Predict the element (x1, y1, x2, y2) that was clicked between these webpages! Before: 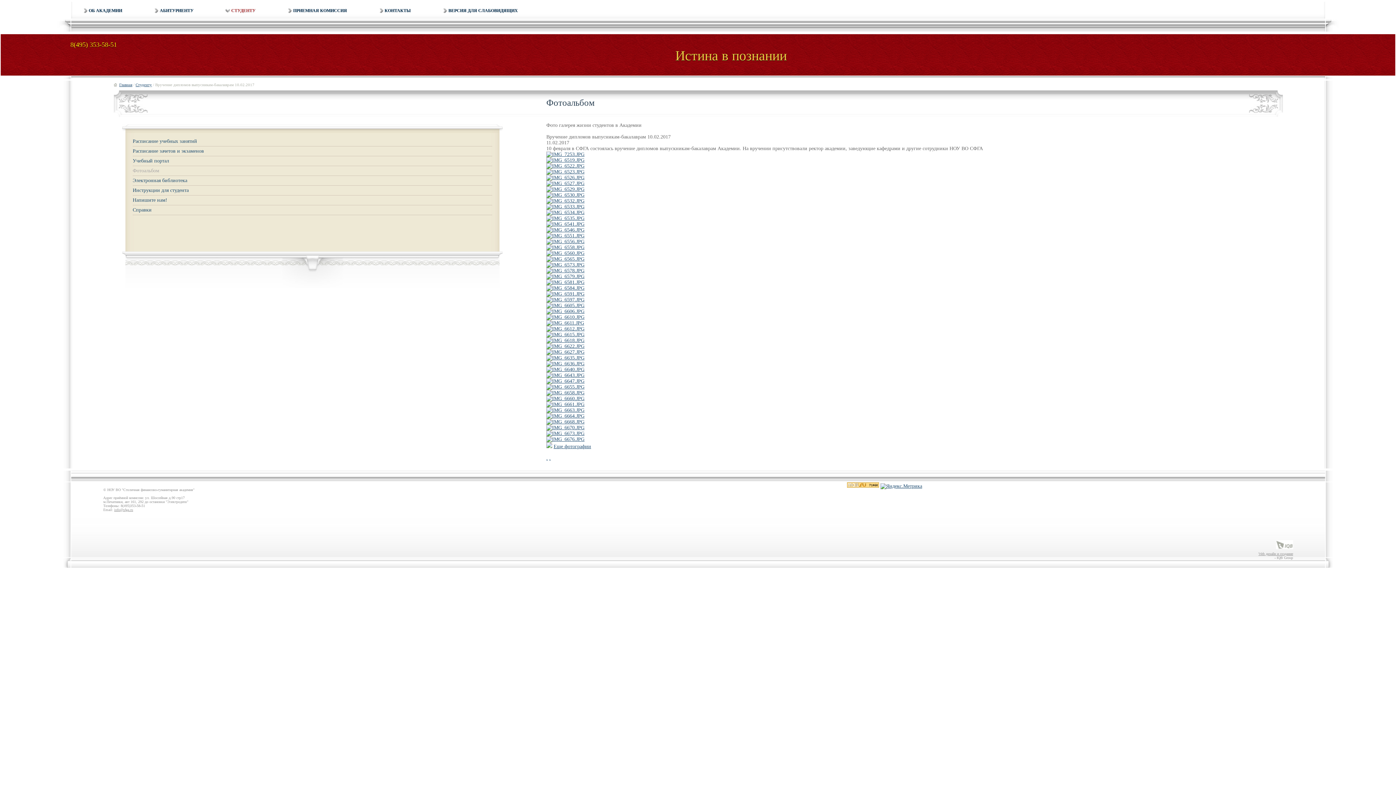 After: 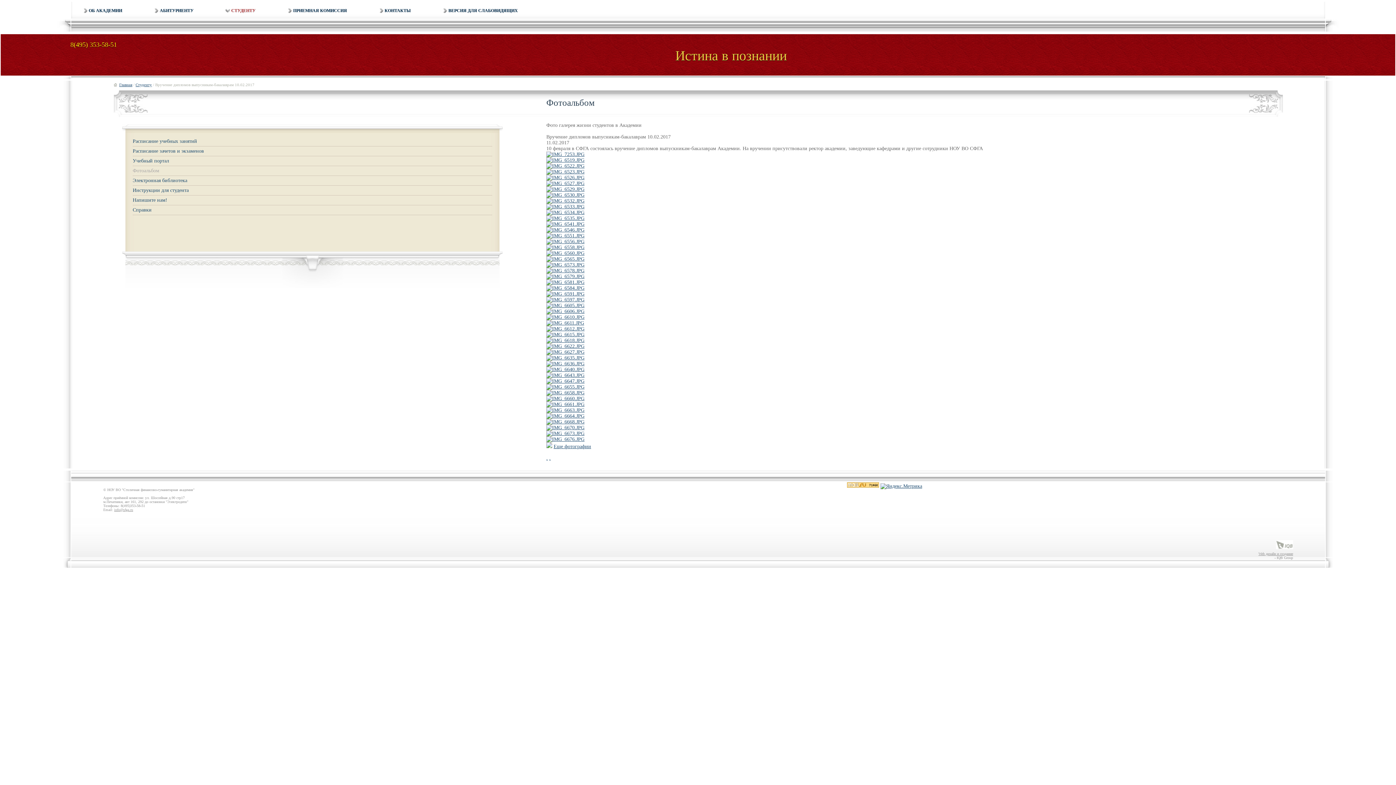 Action: bbox: (546, 244, 584, 250)